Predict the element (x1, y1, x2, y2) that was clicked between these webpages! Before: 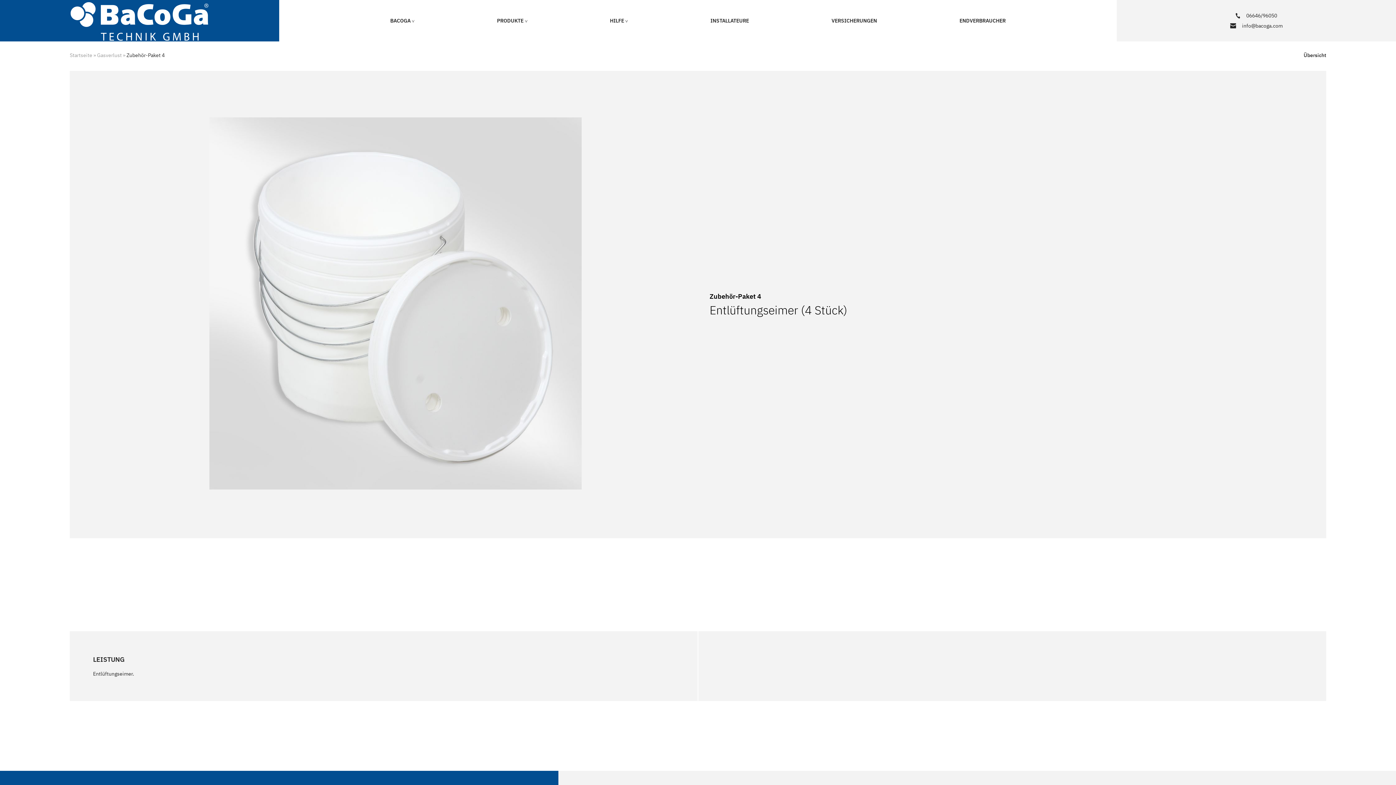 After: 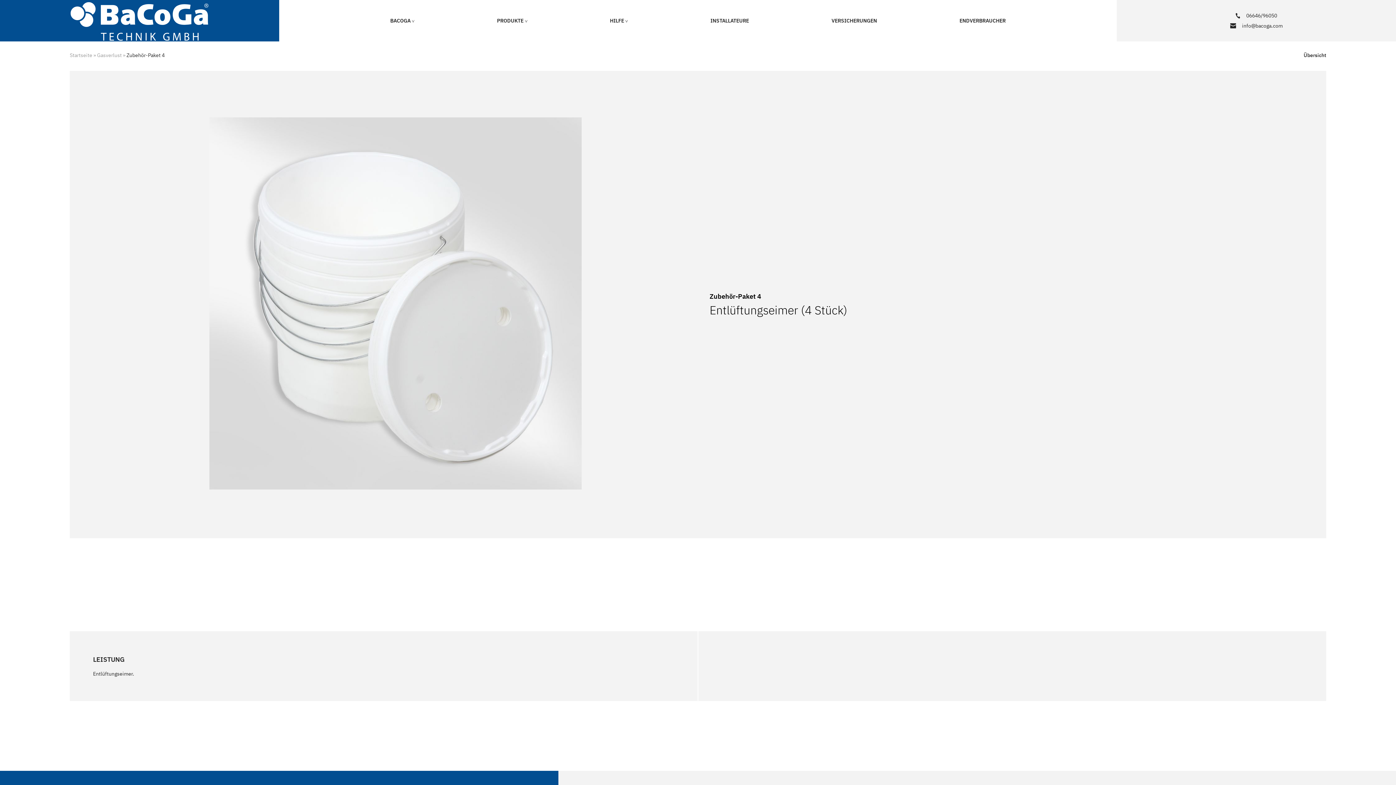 Action: bbox: (1236, 10, 1277, 20) label:  06646/96050